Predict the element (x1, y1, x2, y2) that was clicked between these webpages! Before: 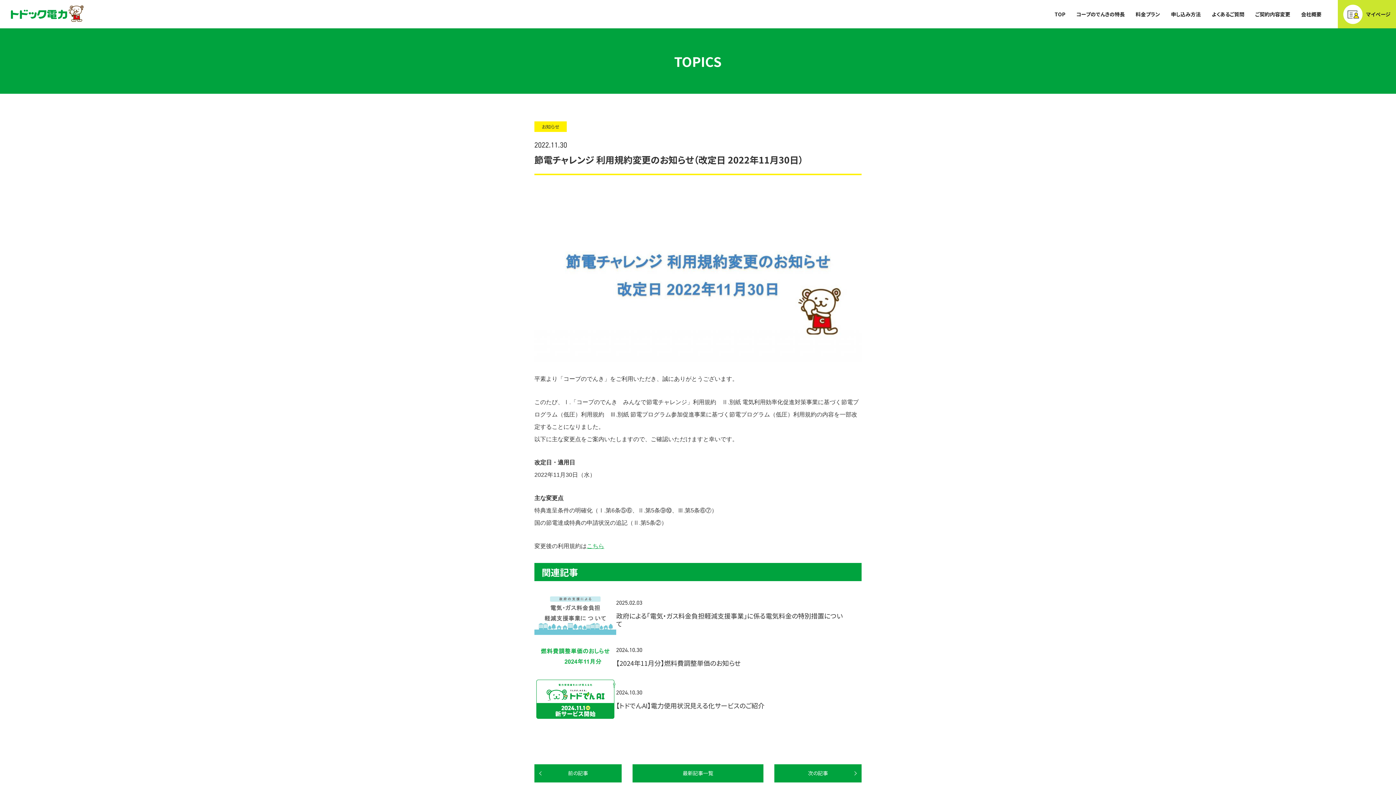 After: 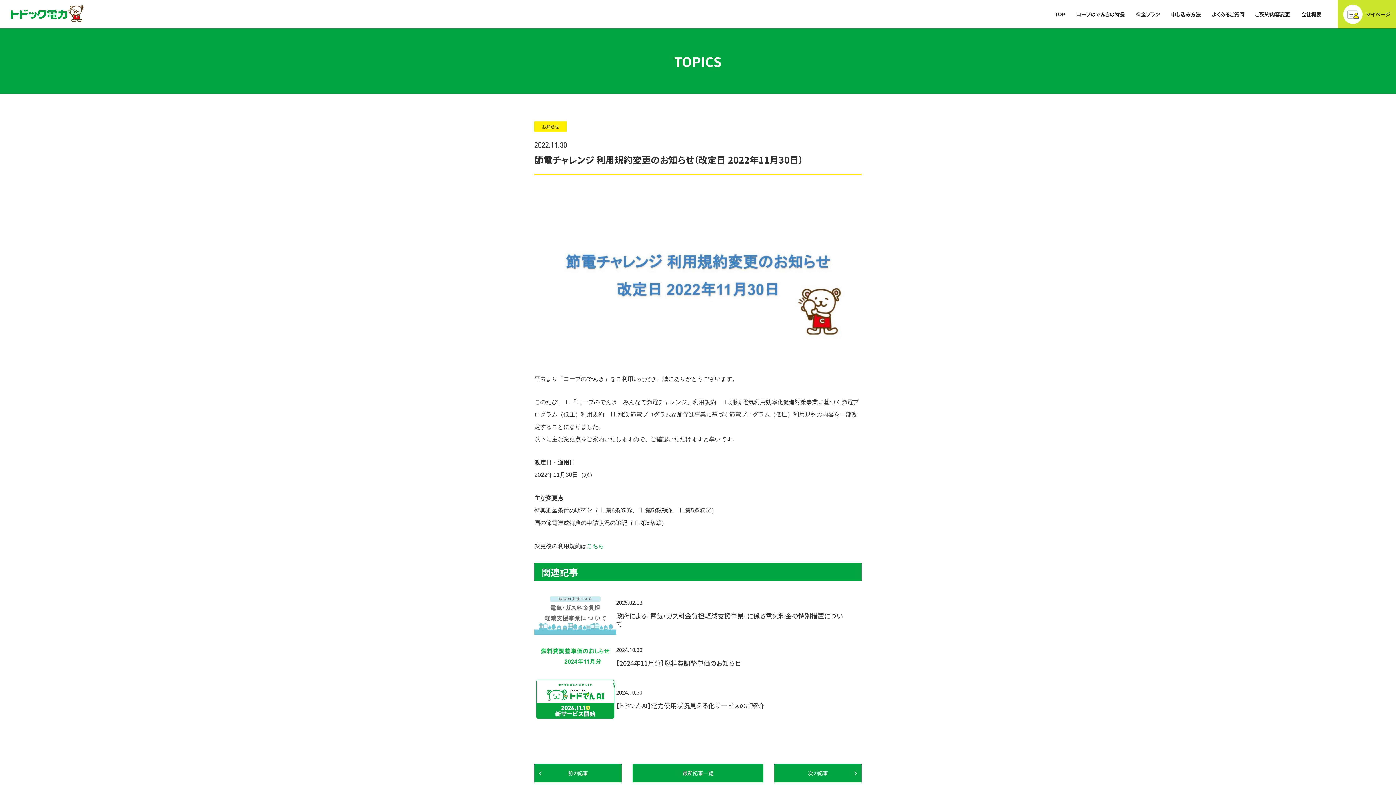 Action: label: こちら bbox: (586, 543, 604, 549)